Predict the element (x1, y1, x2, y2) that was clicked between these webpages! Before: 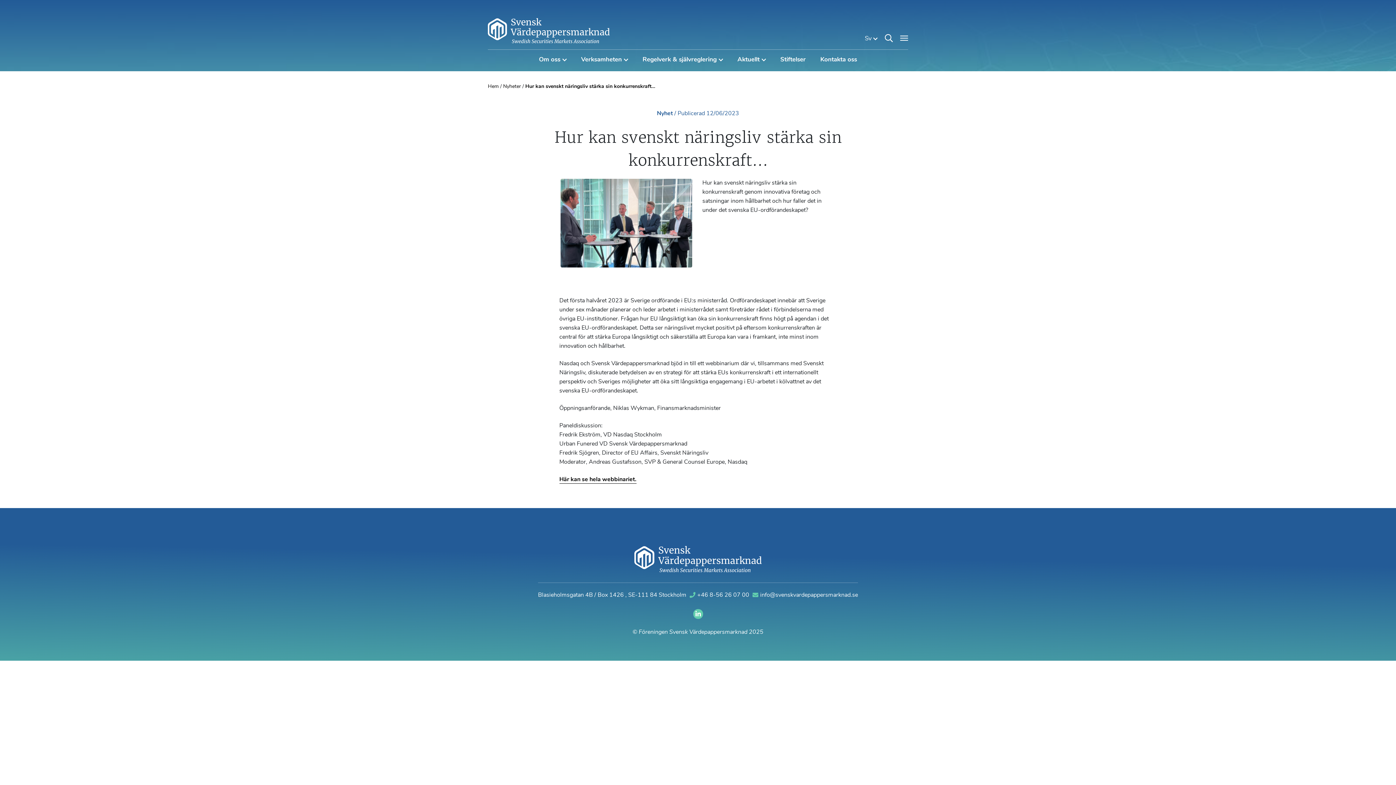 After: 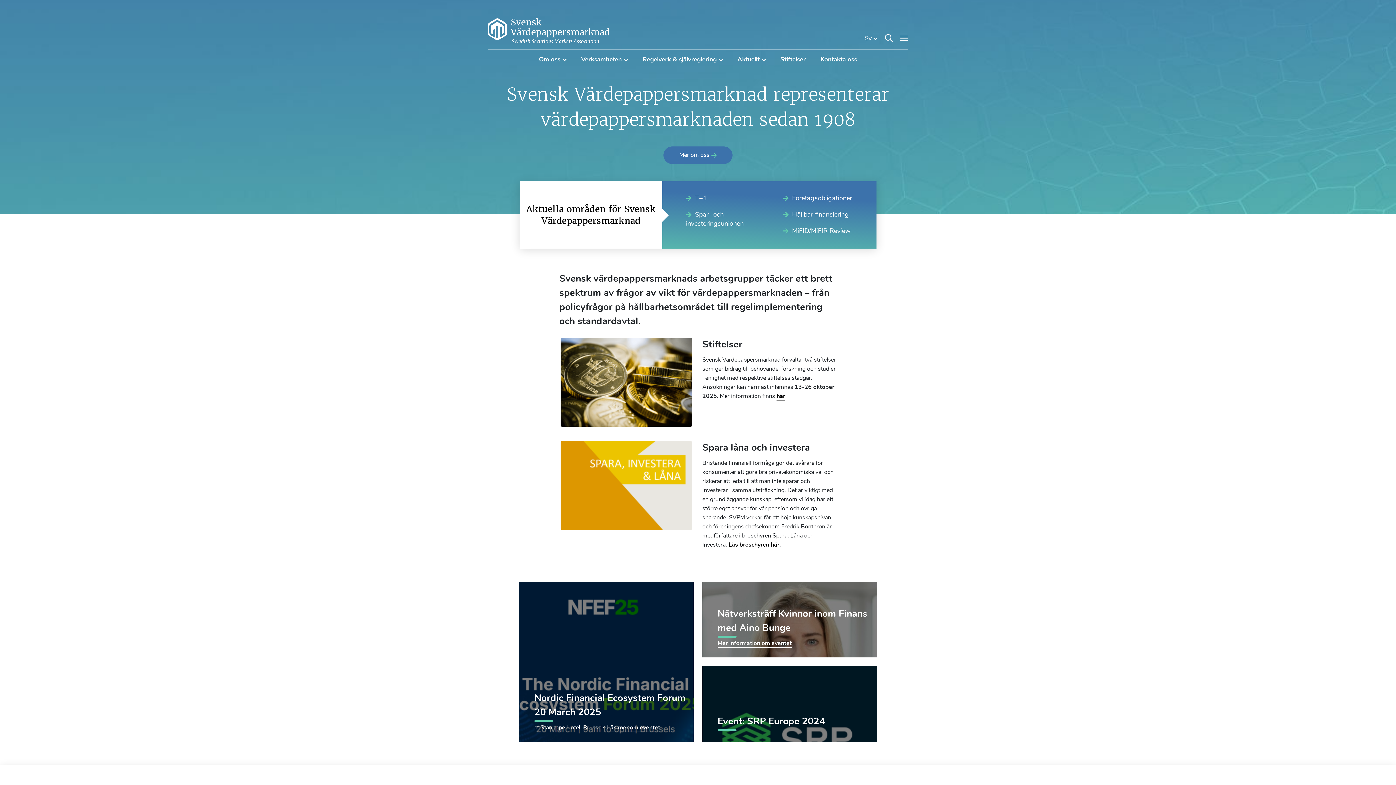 Action: bbox: (488, 84, 498, 89) label: Hem